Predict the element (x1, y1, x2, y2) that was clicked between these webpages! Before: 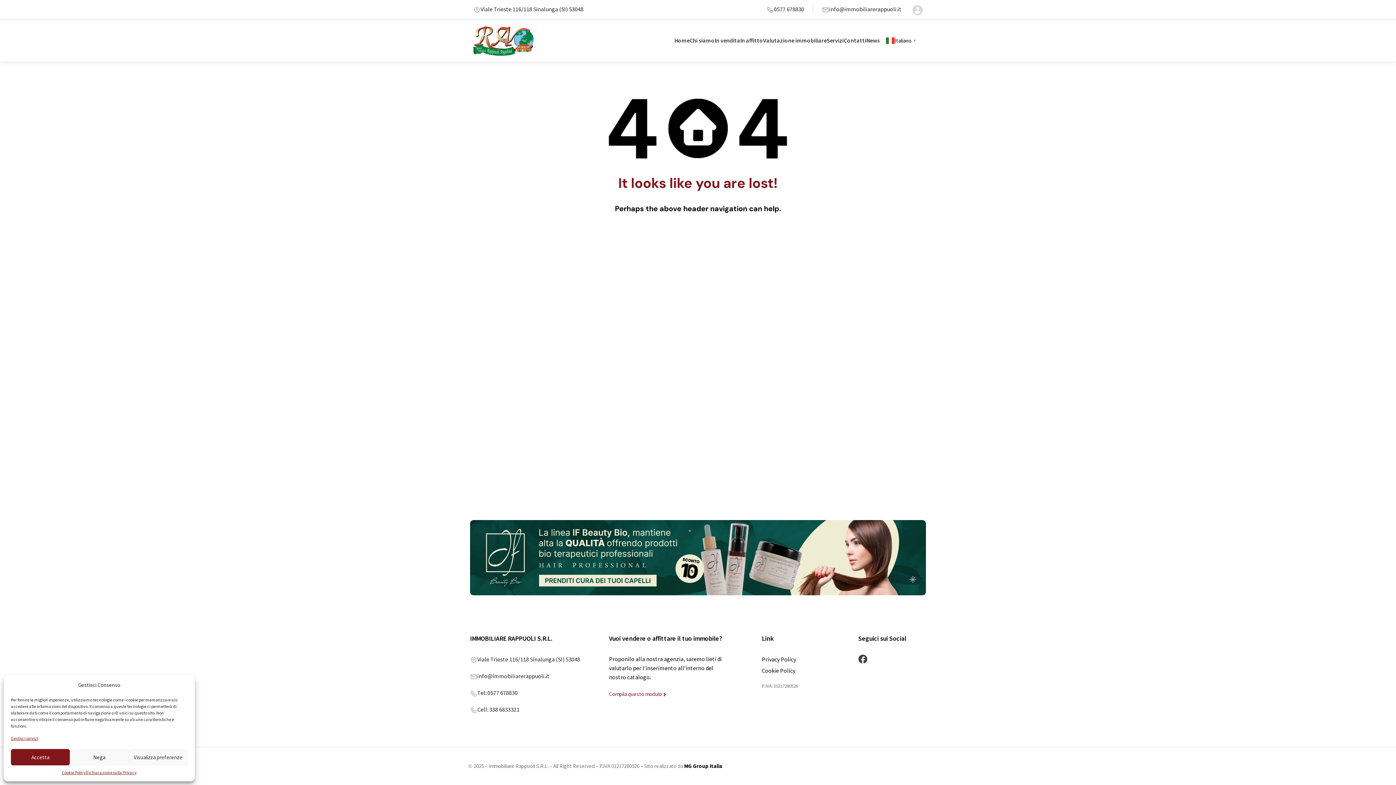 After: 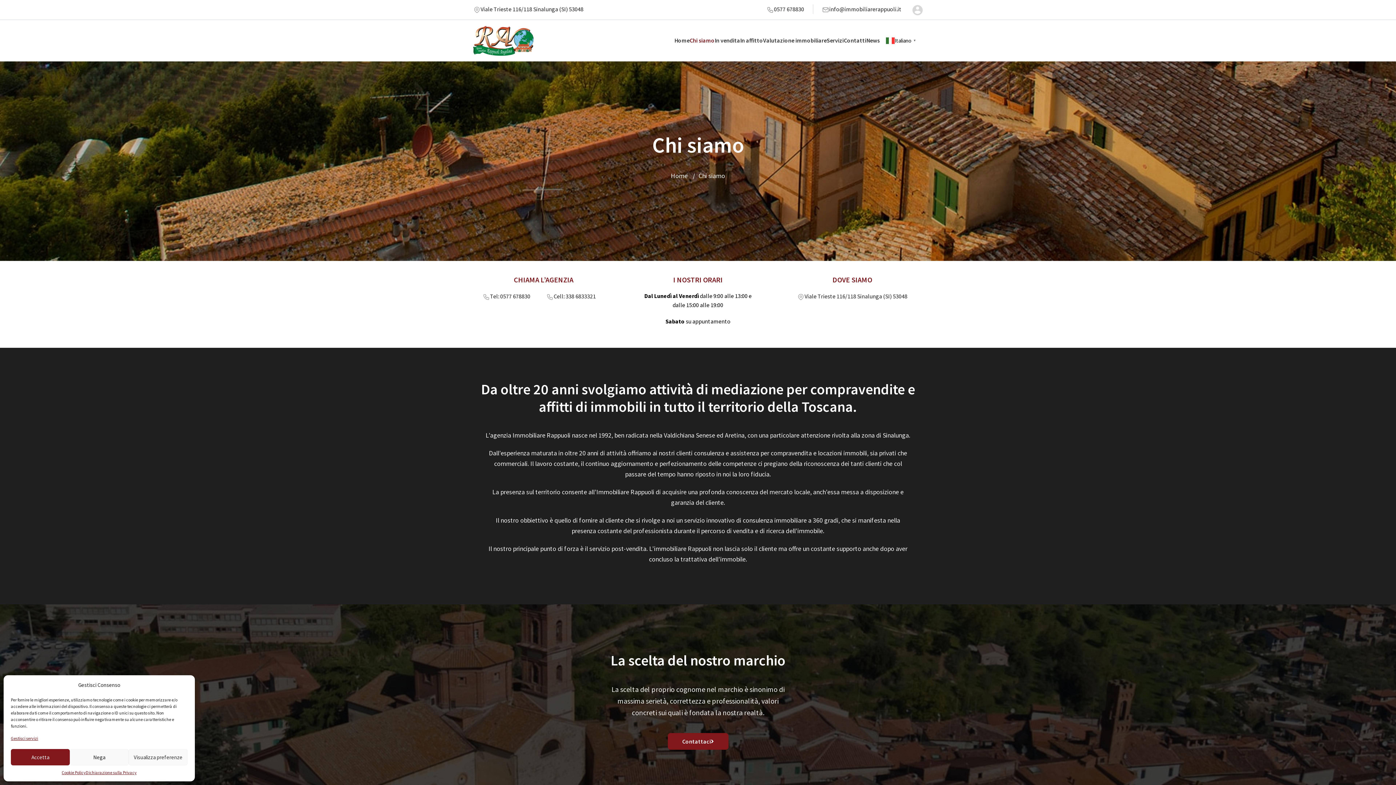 Action: label: Chi siamo bbox: (689, 32, 714, 49)